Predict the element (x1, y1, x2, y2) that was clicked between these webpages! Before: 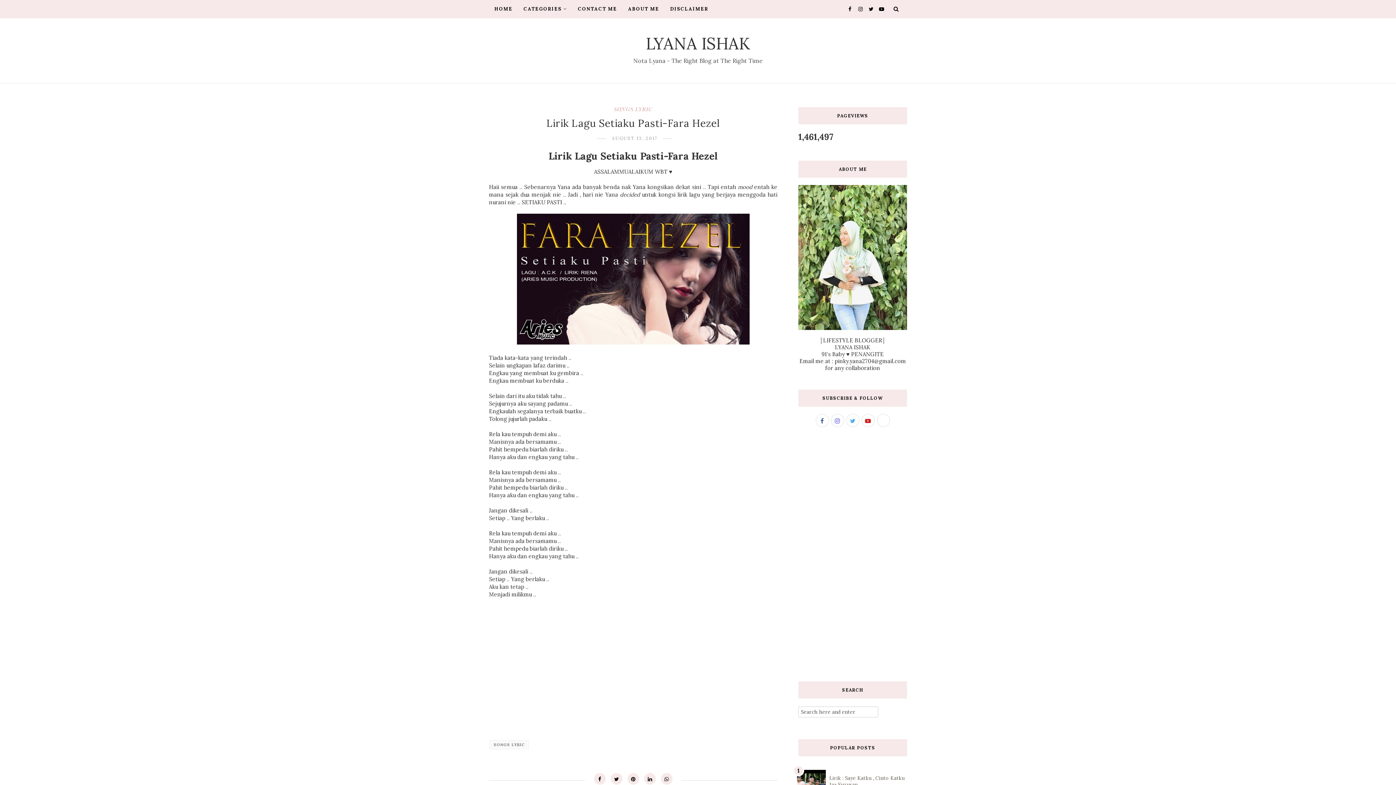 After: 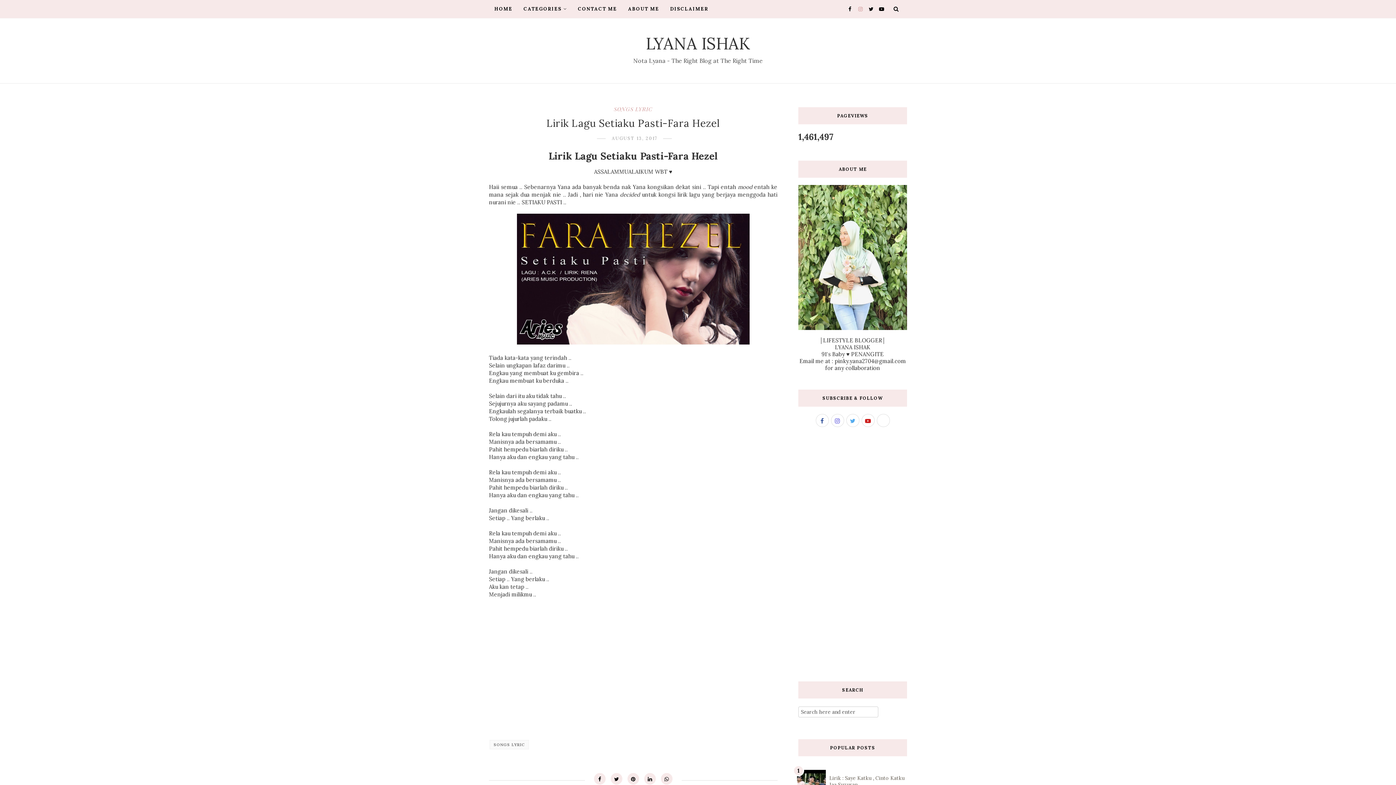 Action: bbox: (856, 5, 862, 12)